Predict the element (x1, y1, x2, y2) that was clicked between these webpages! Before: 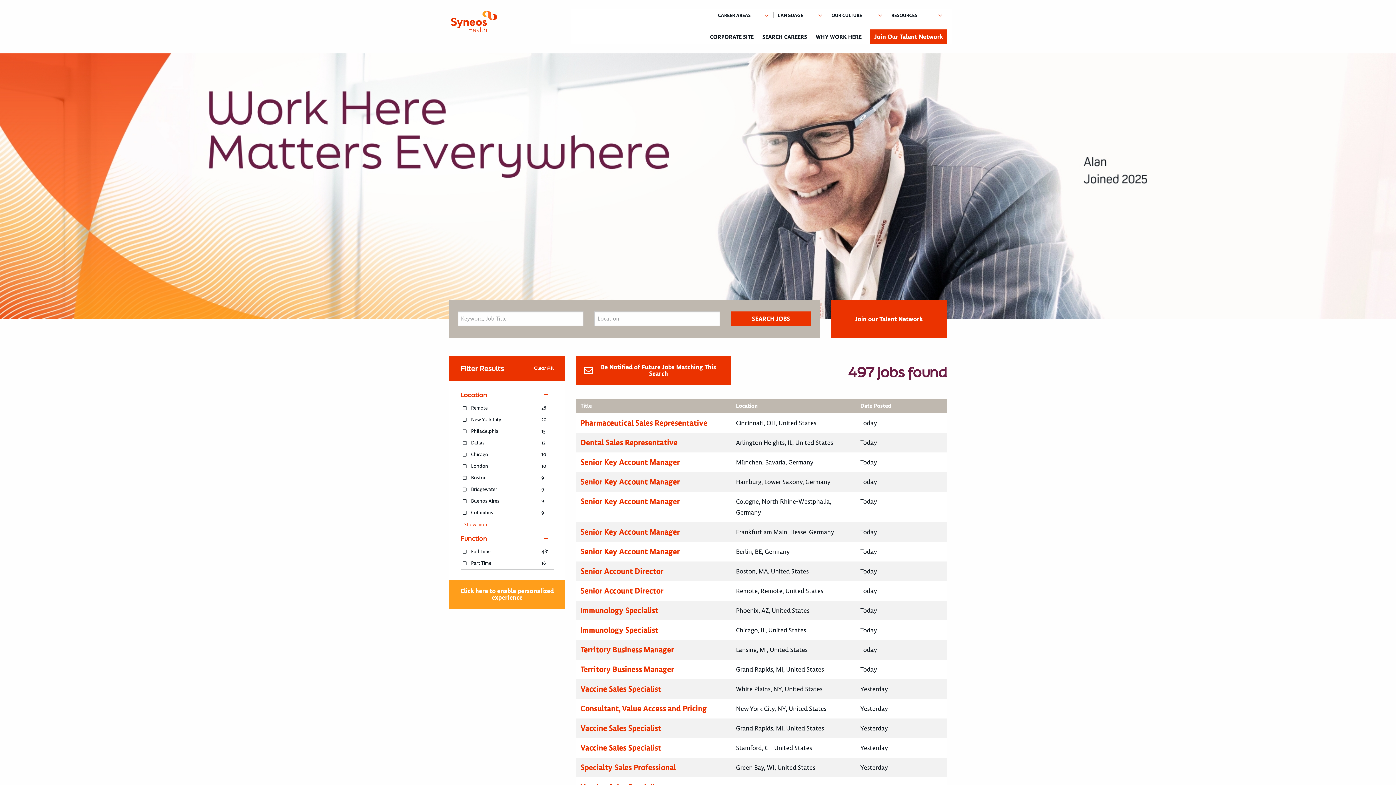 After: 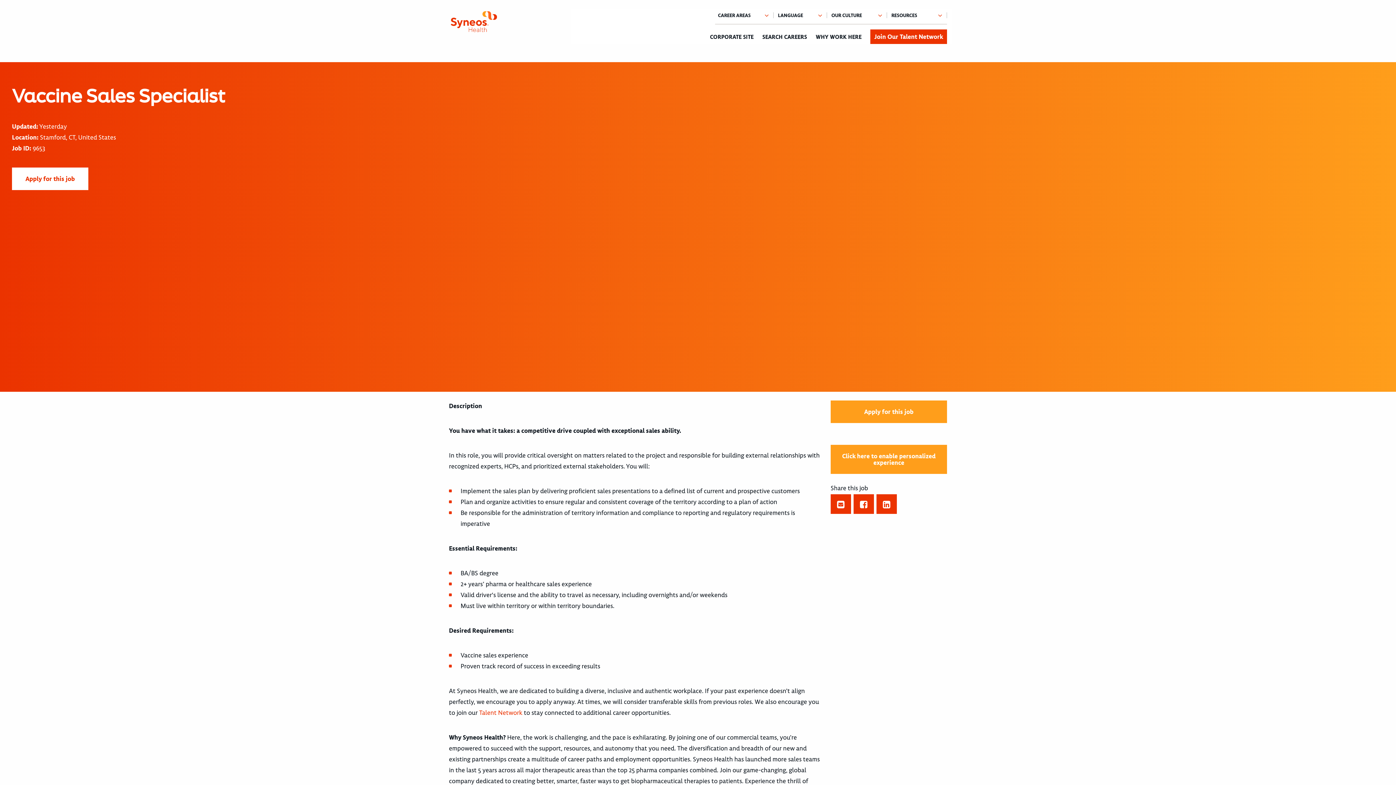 Action: label: Vaccine Sales Specialist bbox: (580, 743, 661, 752)